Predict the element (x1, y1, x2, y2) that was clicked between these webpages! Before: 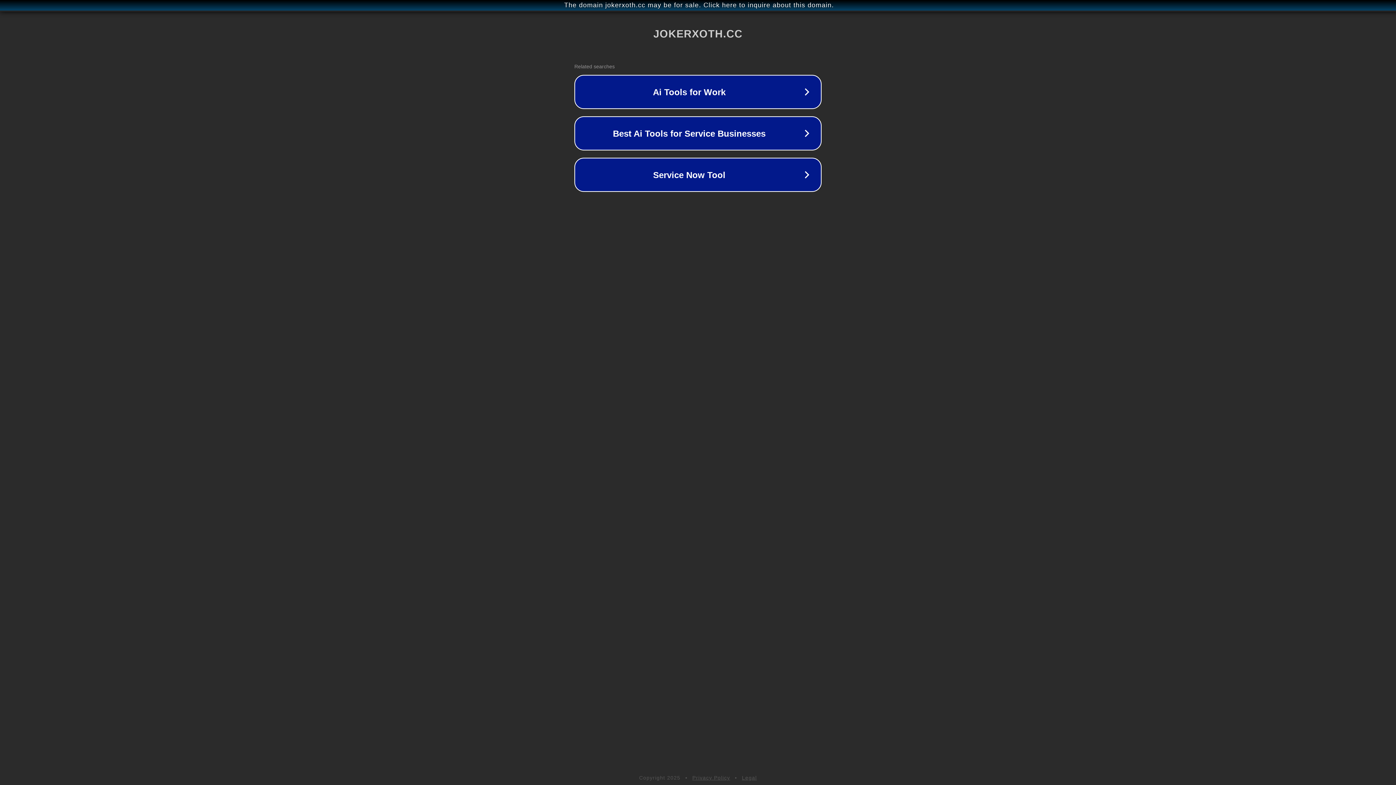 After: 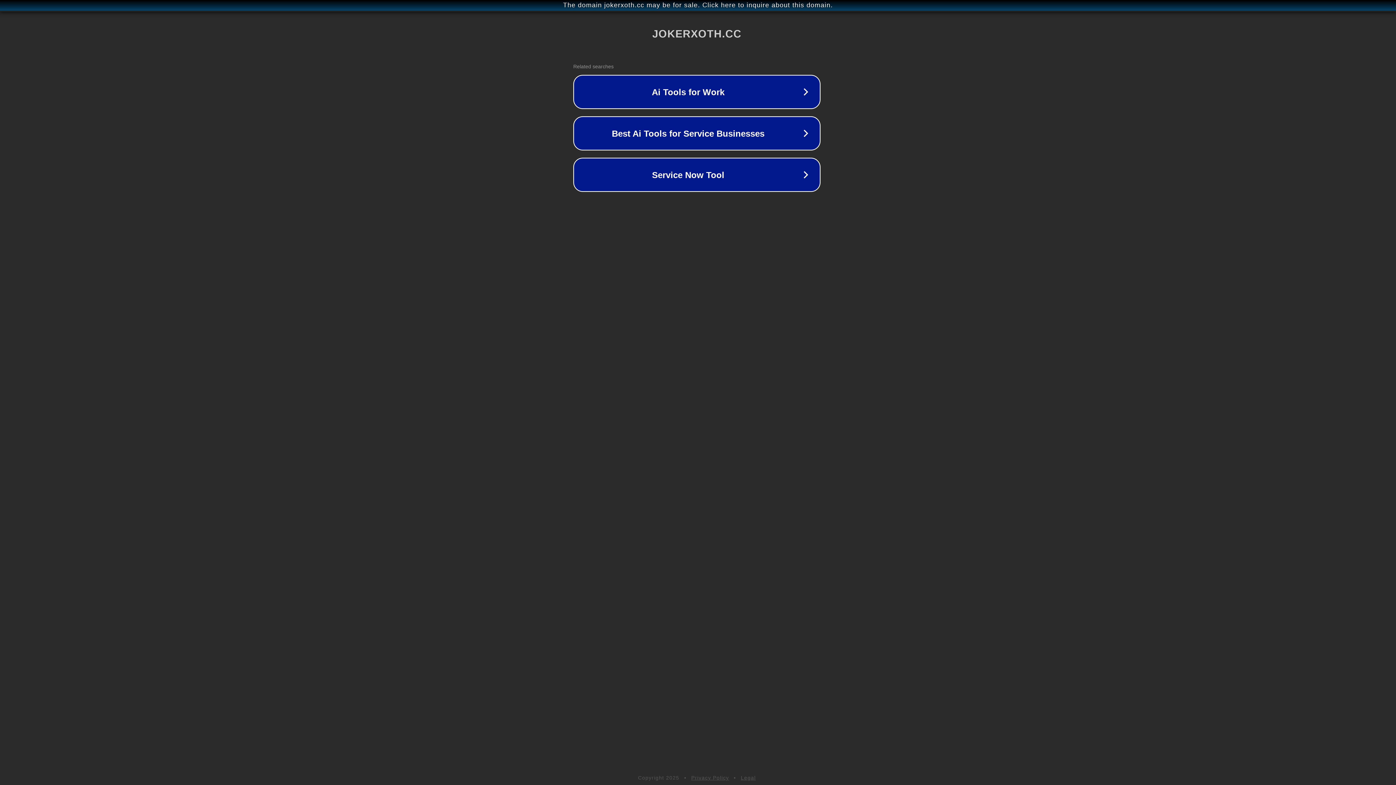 Action: label: The domain jokerxoth.cc may be for sale. Click here to inquire about this domain. bbox: (1, 1, 1397, 9)